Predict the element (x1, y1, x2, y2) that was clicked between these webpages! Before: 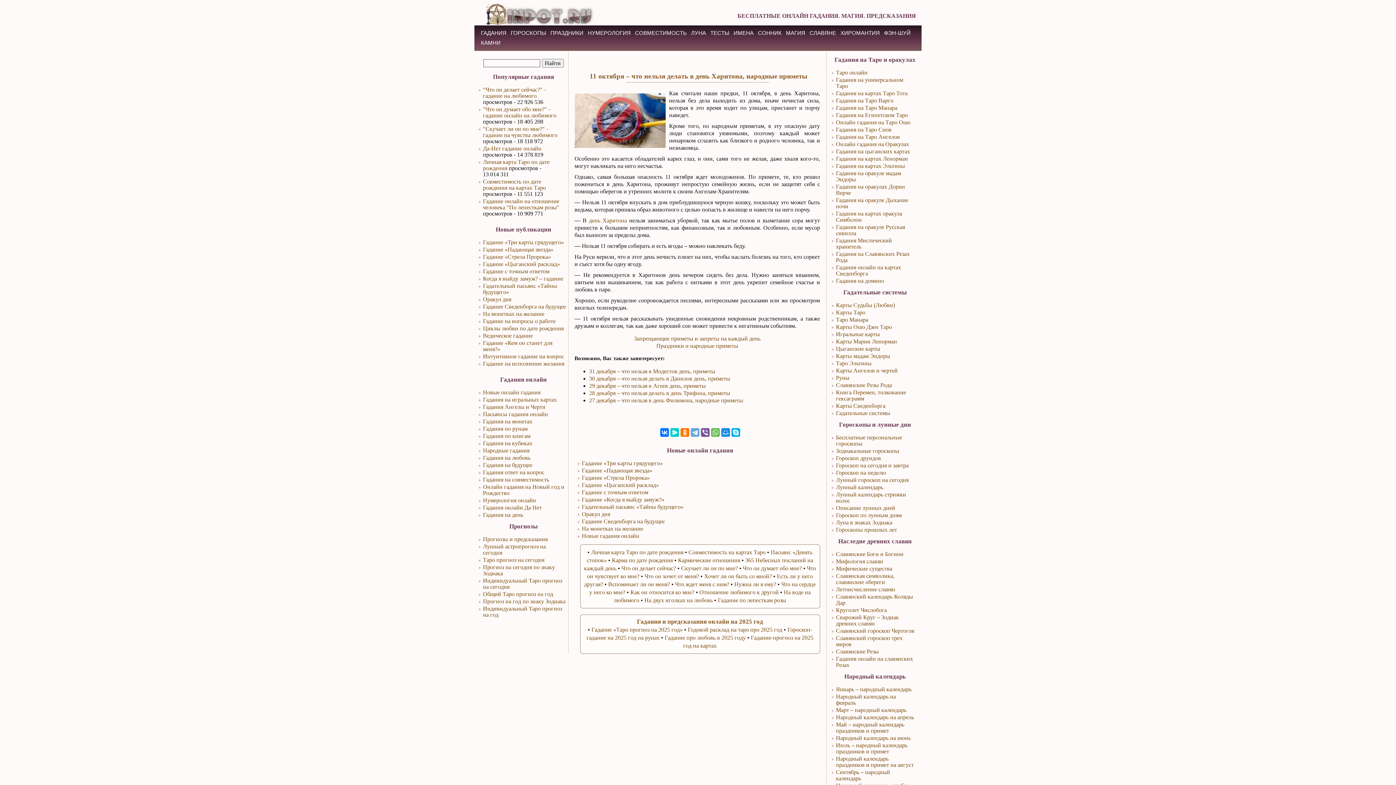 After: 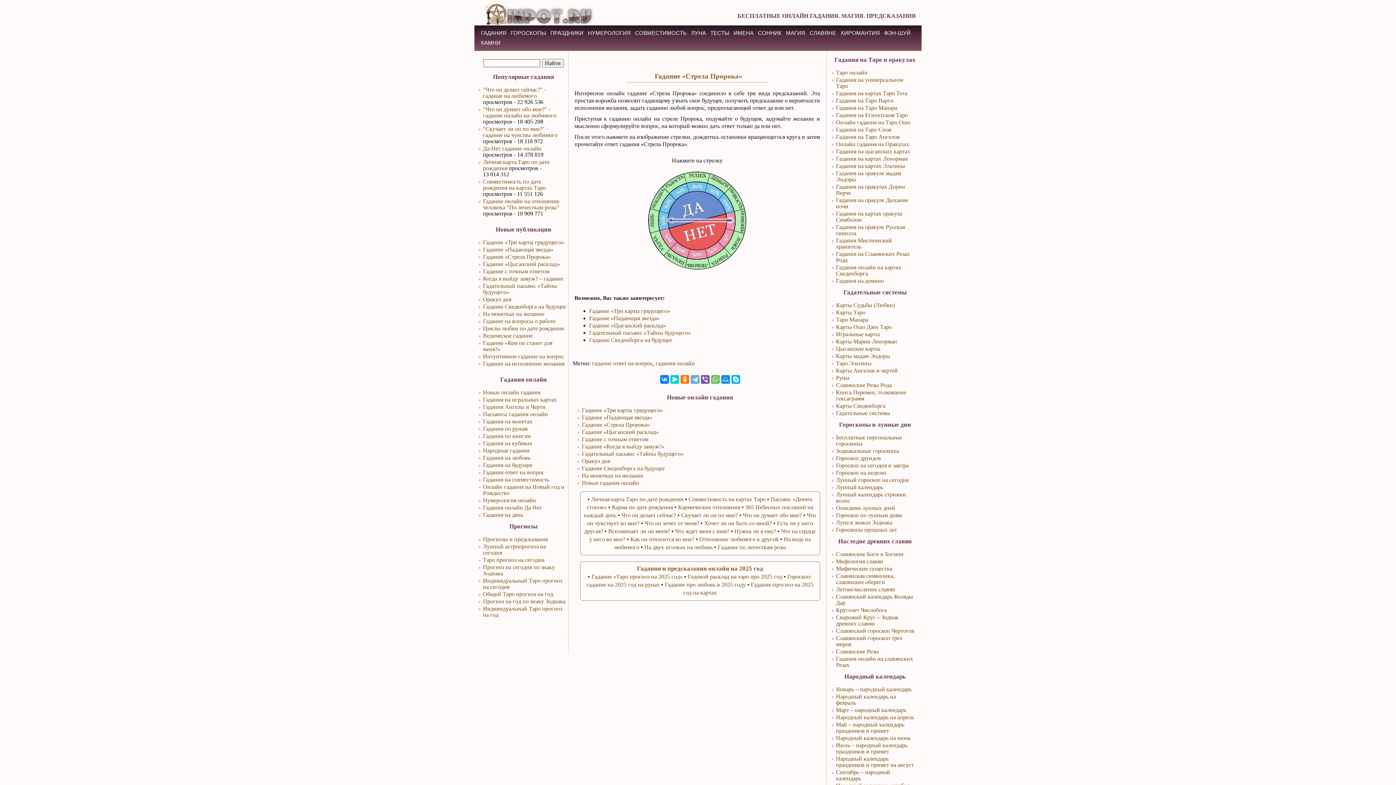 Action: label: Гадание «Стрела Пророка» bbox: (582, 474, 650, 481)